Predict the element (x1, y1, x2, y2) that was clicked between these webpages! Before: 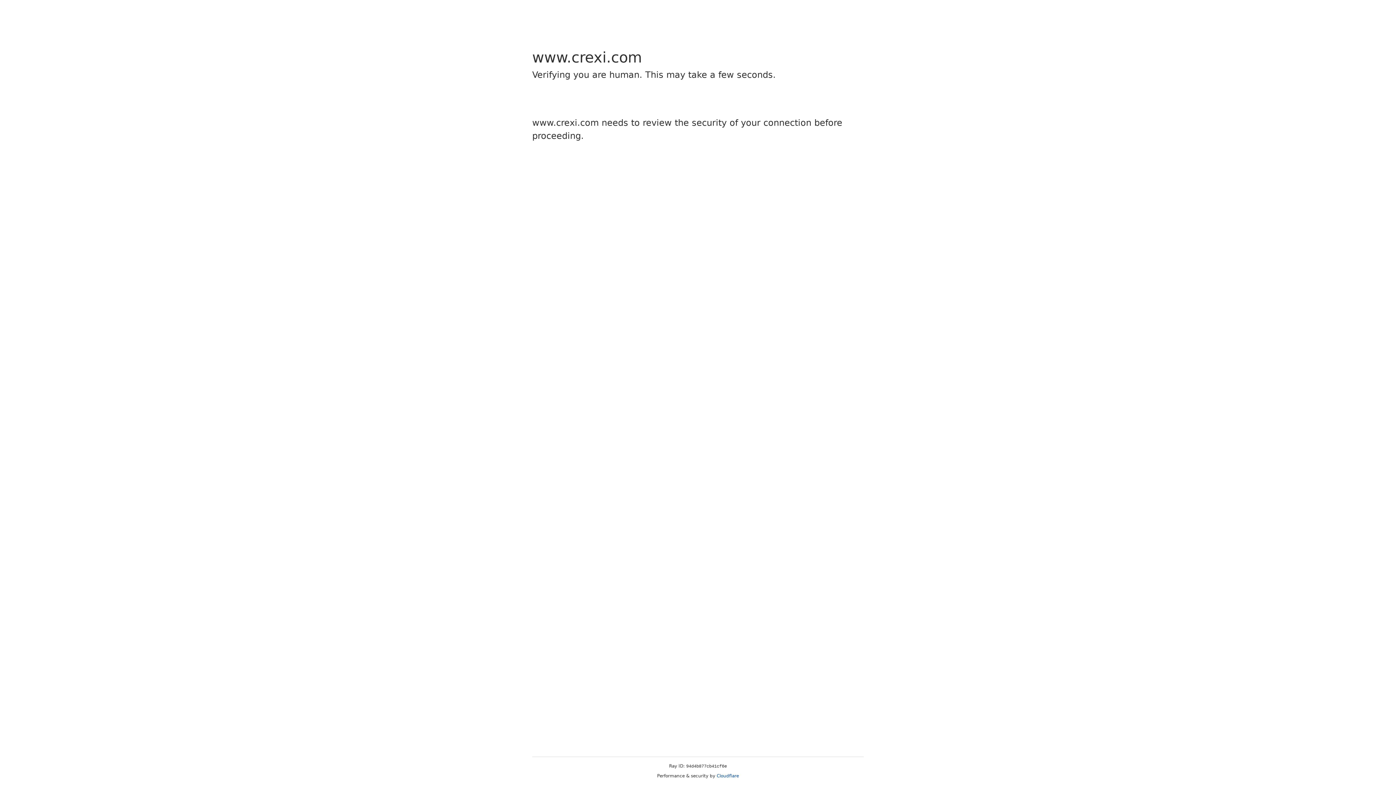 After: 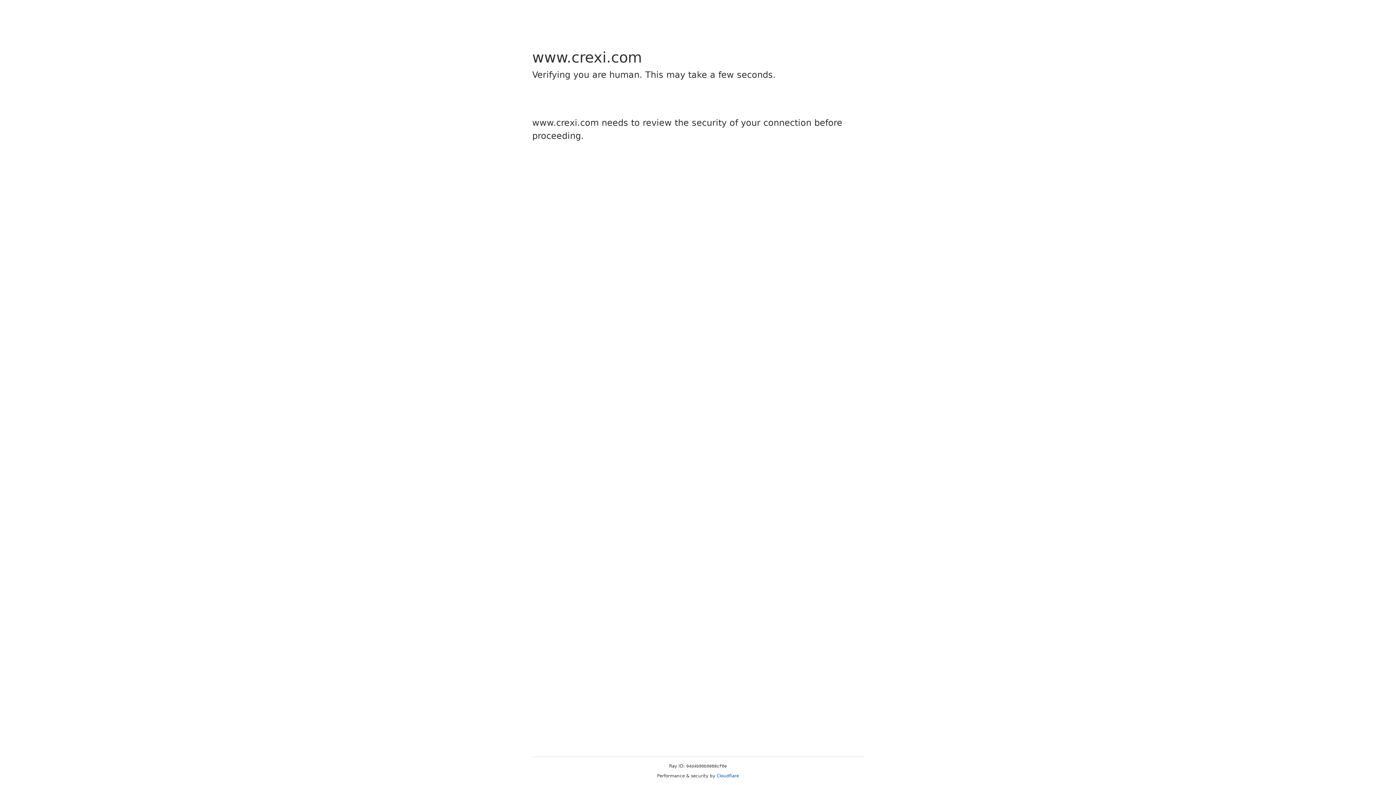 Action: label: Cloudflare bbox: (716, 773, 739, 778)